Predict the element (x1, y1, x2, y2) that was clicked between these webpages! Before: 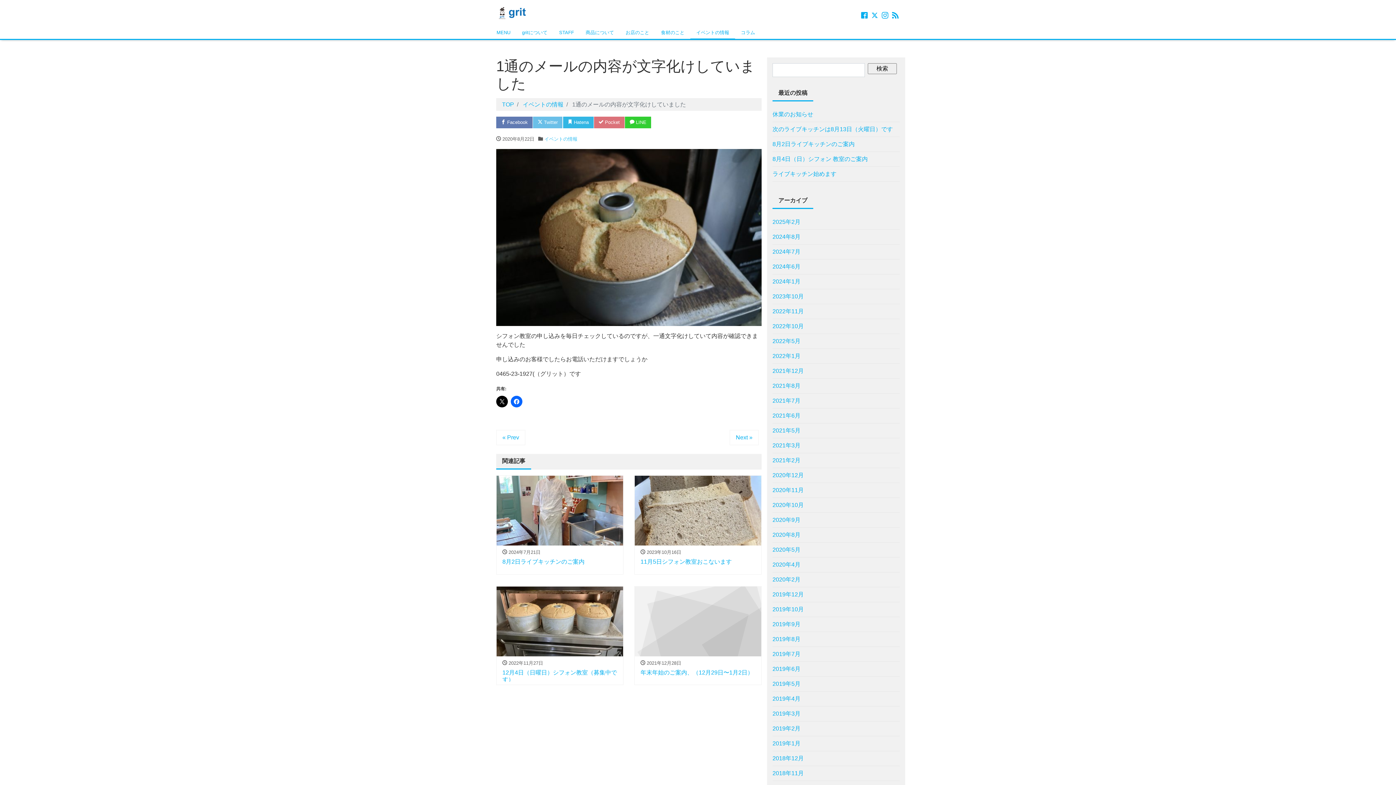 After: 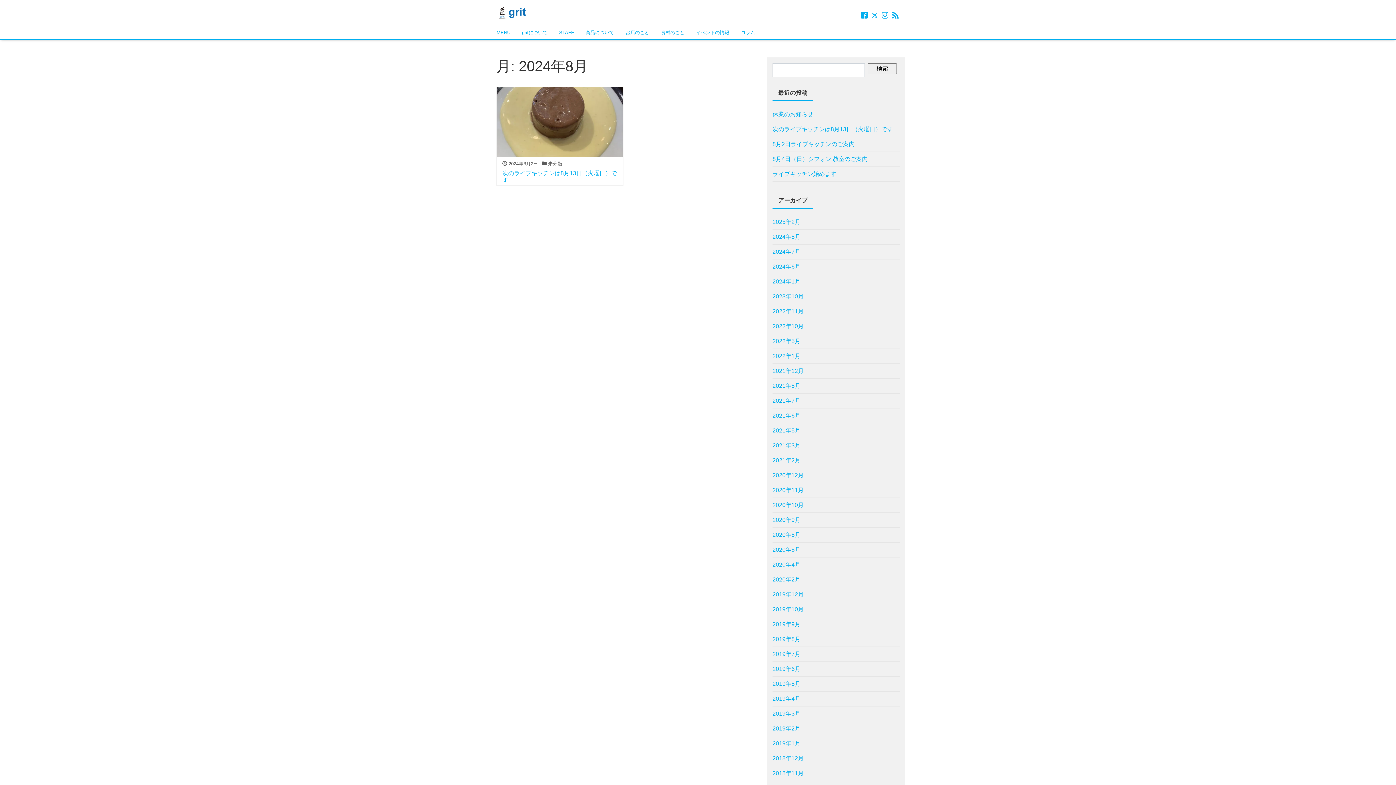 Action: bbox: (772, 229, 800, 244) label: 2024年8月